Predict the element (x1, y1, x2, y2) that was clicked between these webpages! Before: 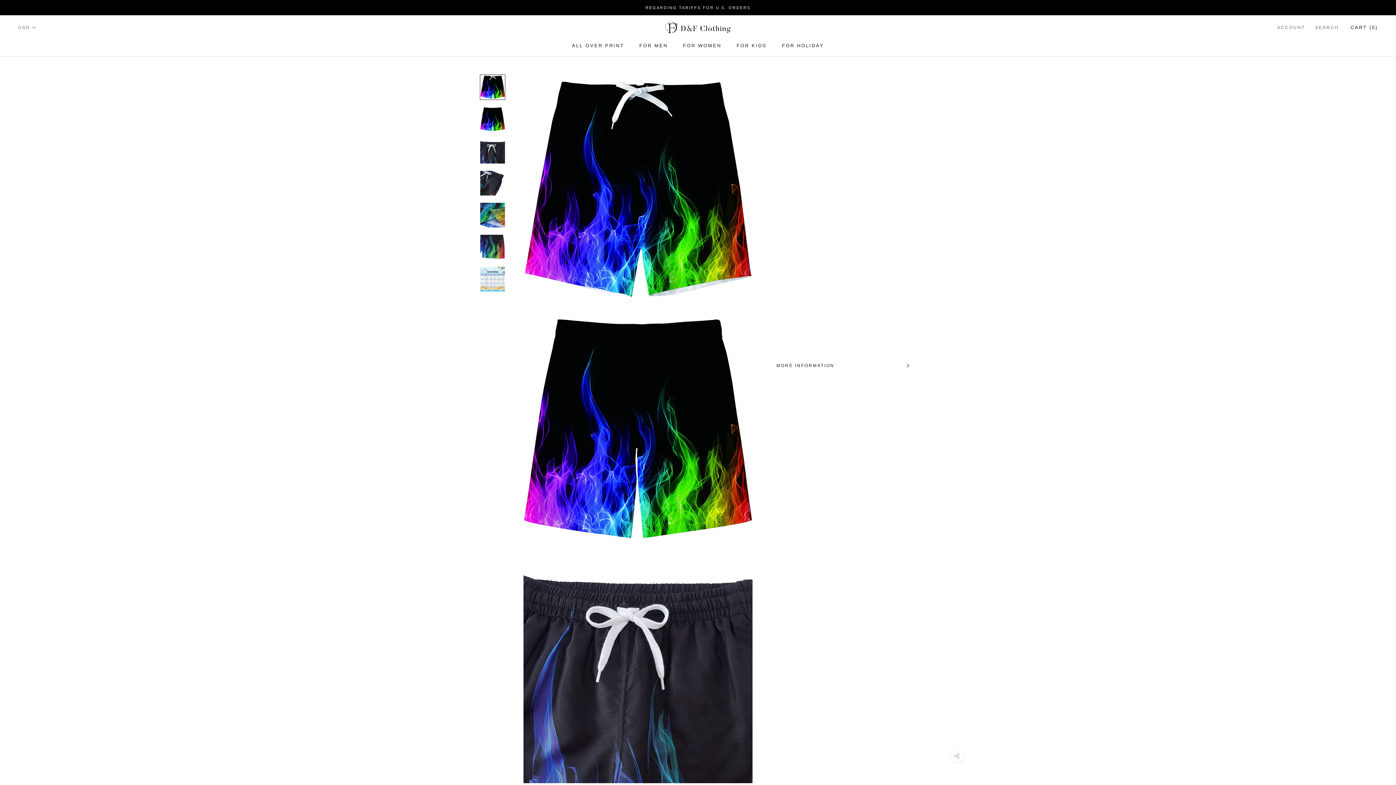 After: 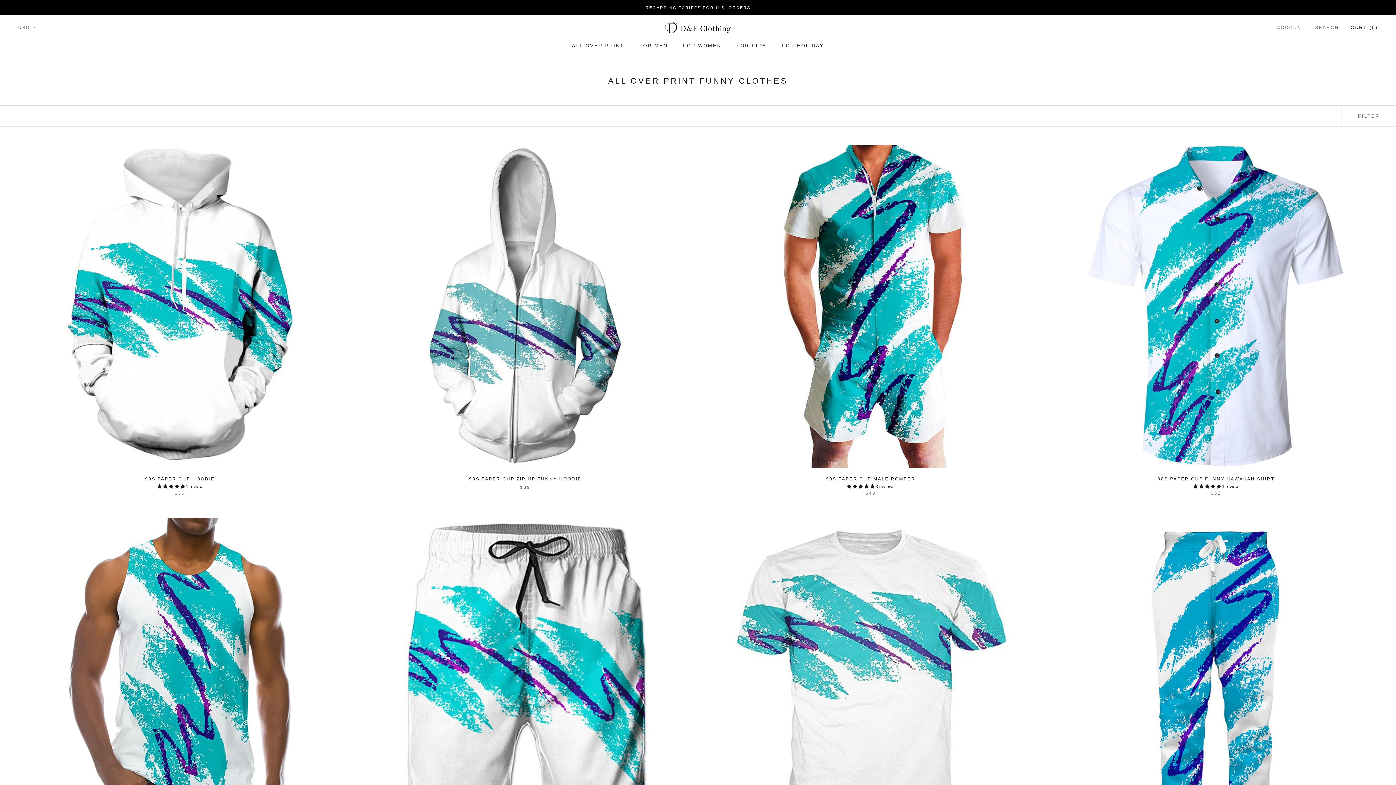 Action: bbox: (572, 42, 624, 48) label: ALL OVER PRINT
ALL OVER PRINT